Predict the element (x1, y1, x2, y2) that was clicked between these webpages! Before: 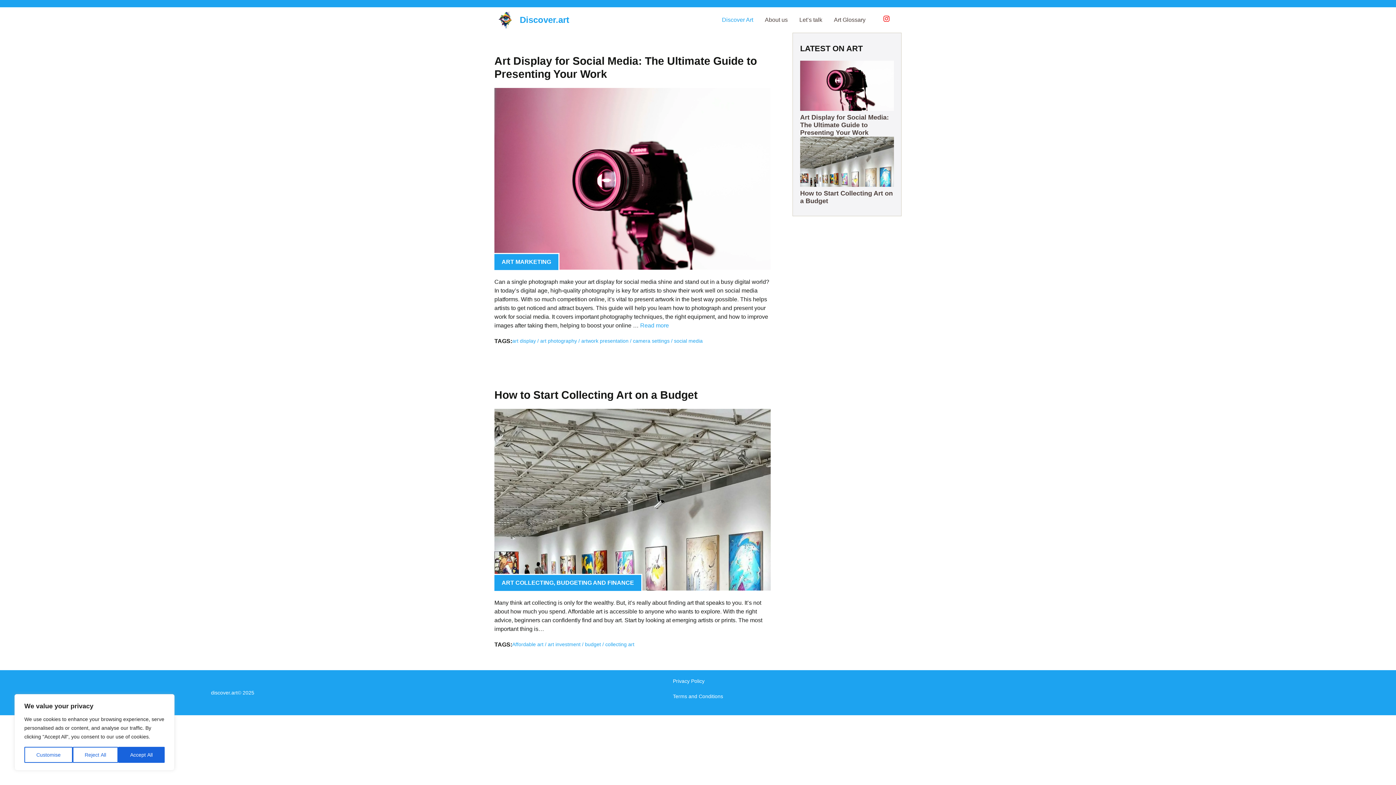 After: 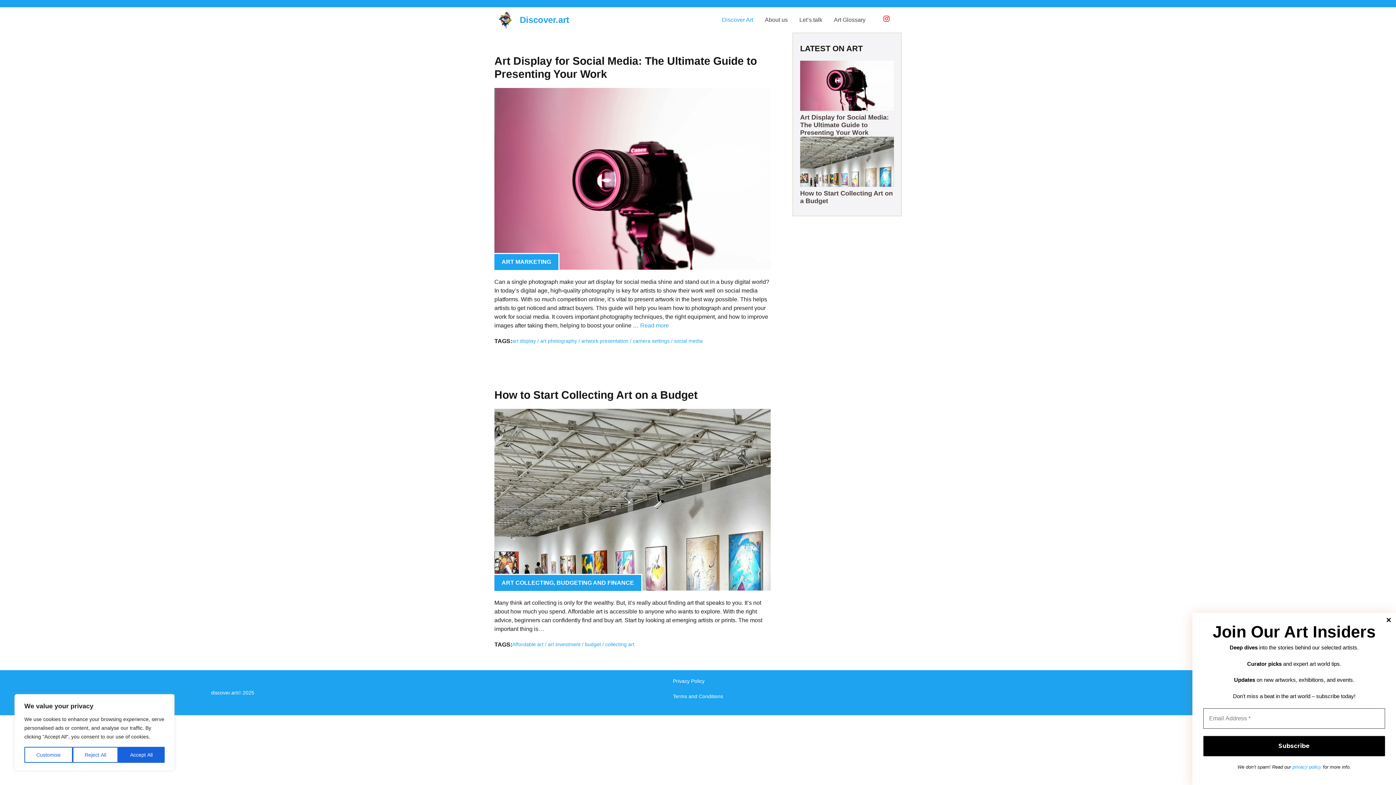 Action: bbox: (716, 7, 759, 32) label: Discover Art